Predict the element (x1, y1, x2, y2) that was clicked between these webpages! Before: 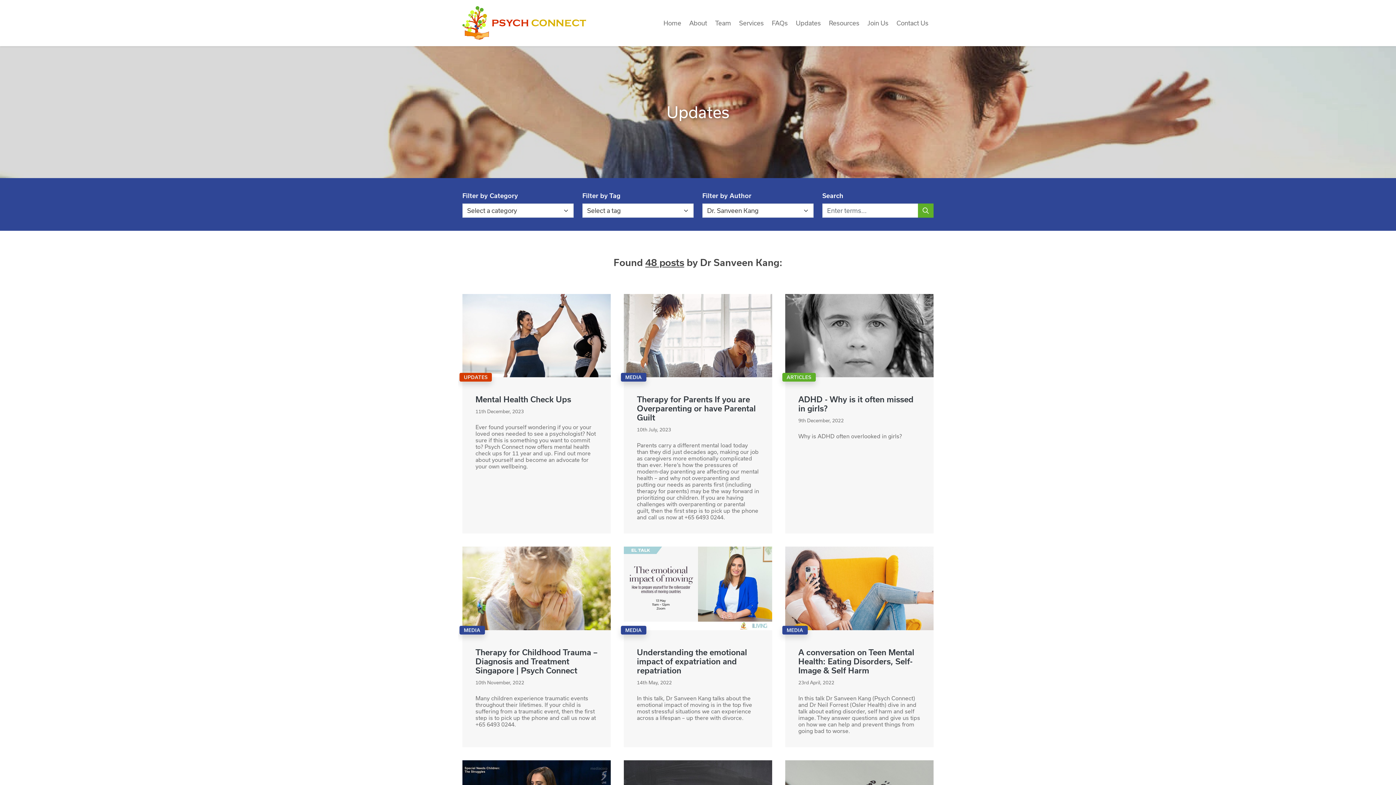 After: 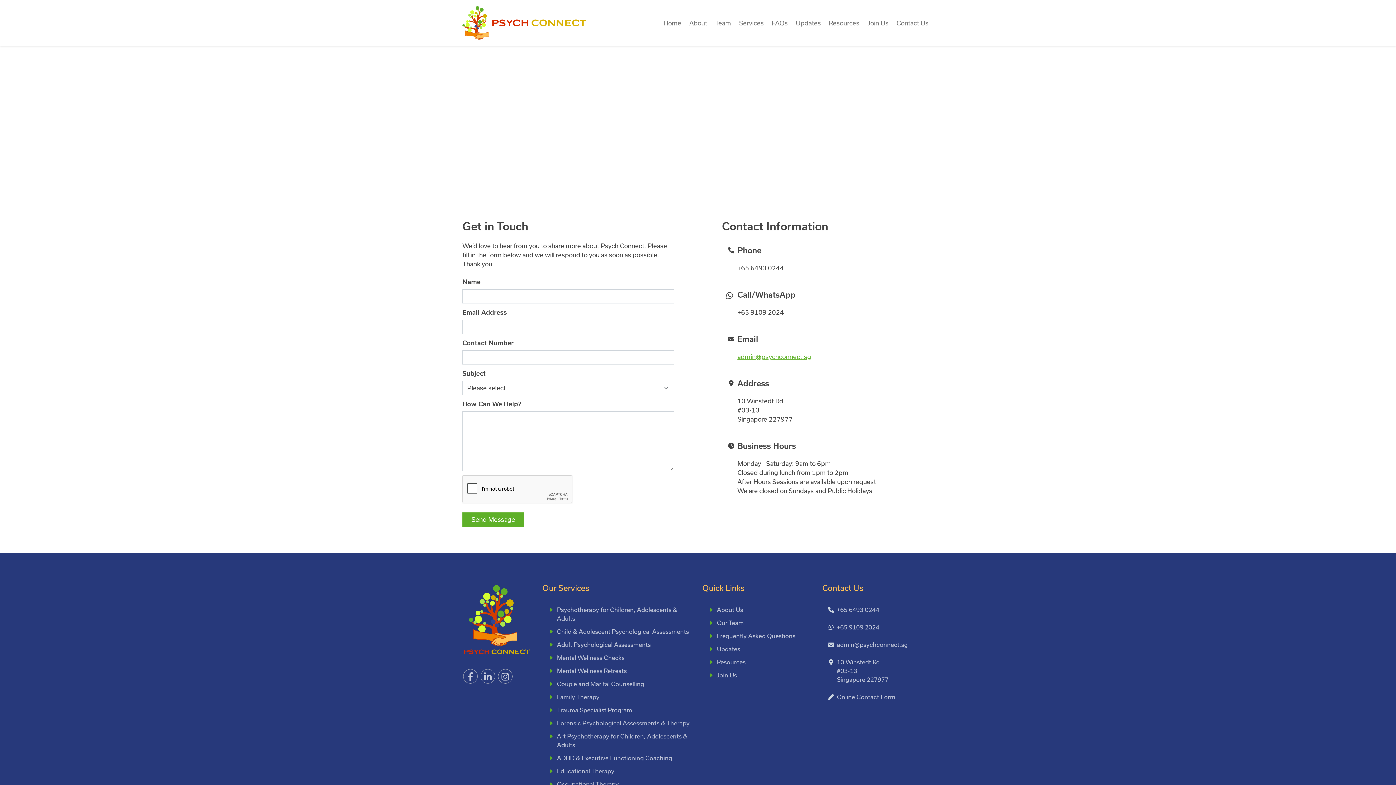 Action: label: Contact Us bbox: (893, 15, 931, 30)